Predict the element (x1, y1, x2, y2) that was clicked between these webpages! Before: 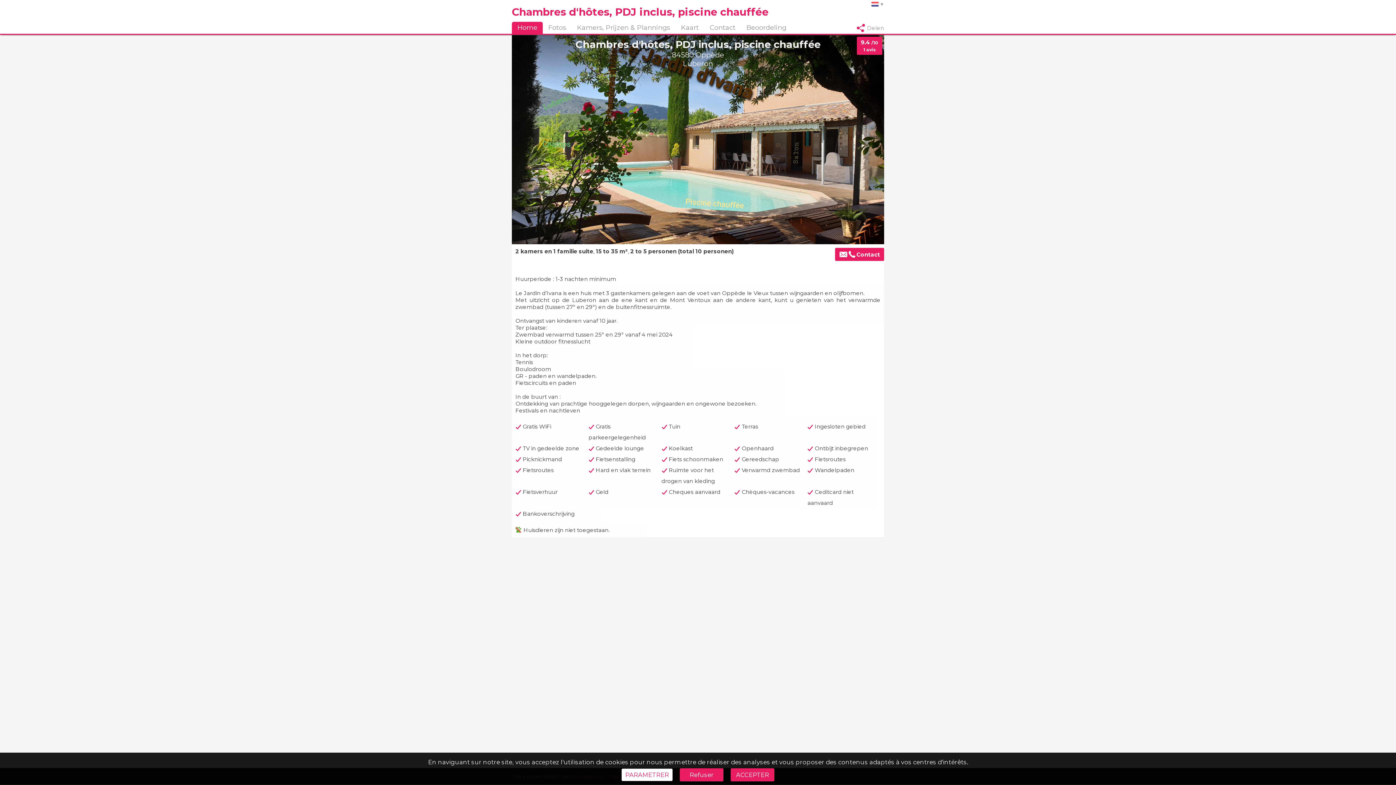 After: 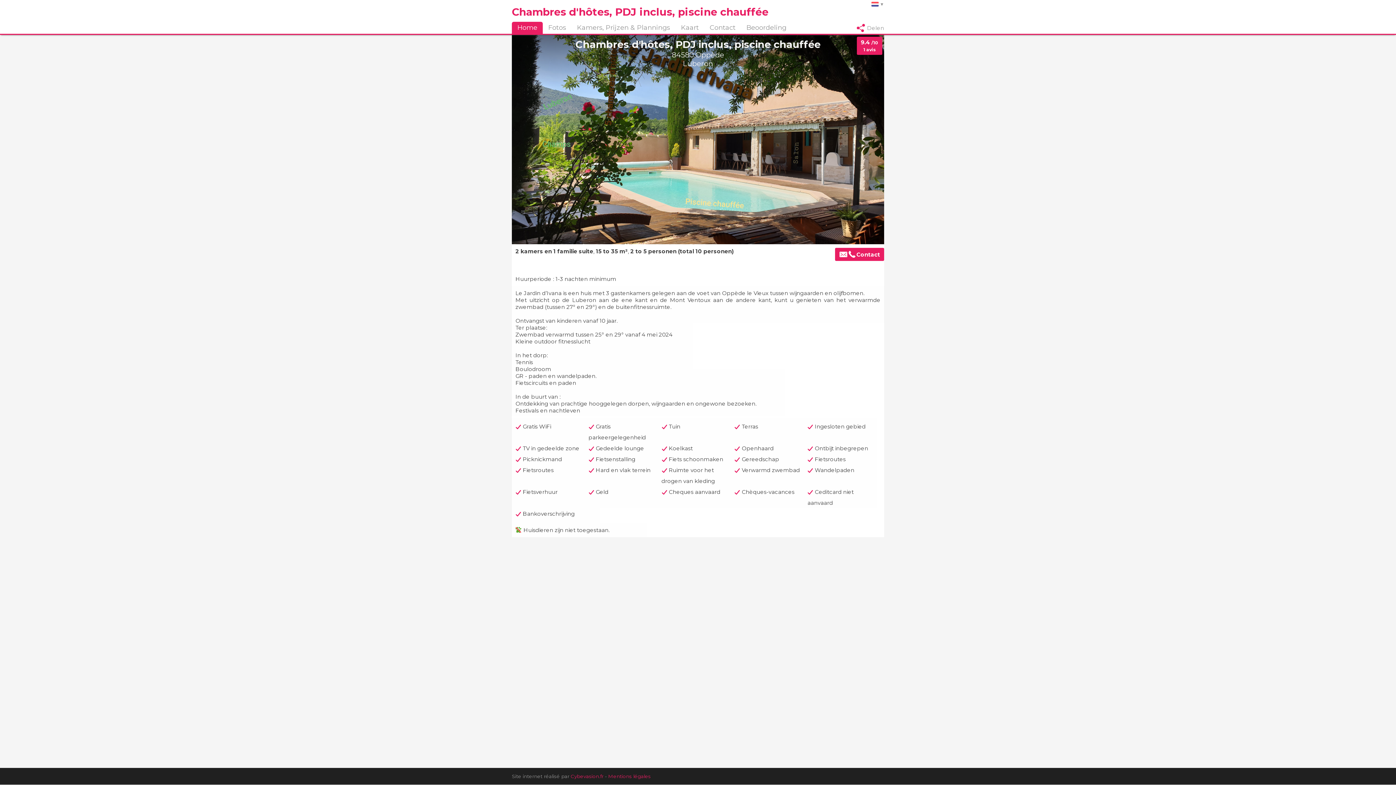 Action: bbox: (680, 768, 723, 781) label: Refuser